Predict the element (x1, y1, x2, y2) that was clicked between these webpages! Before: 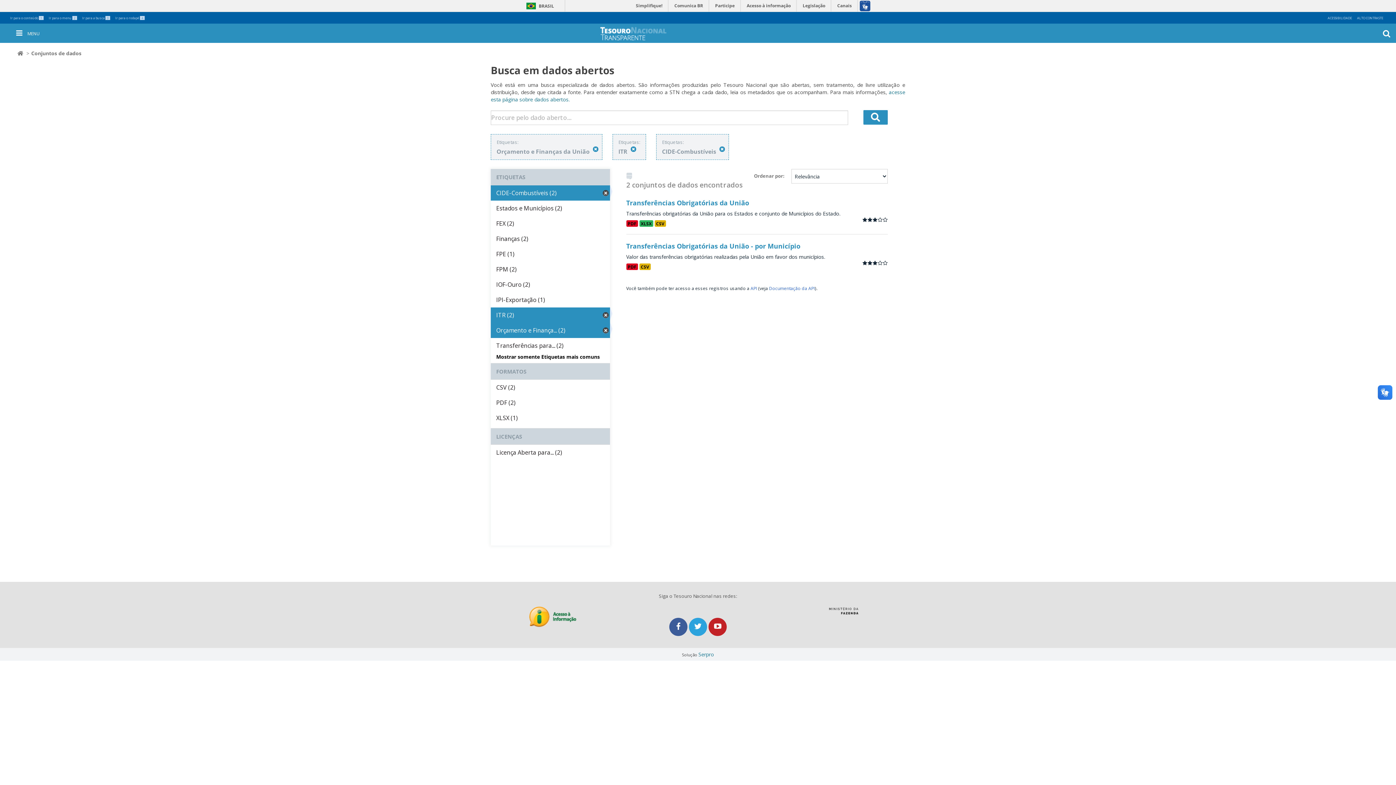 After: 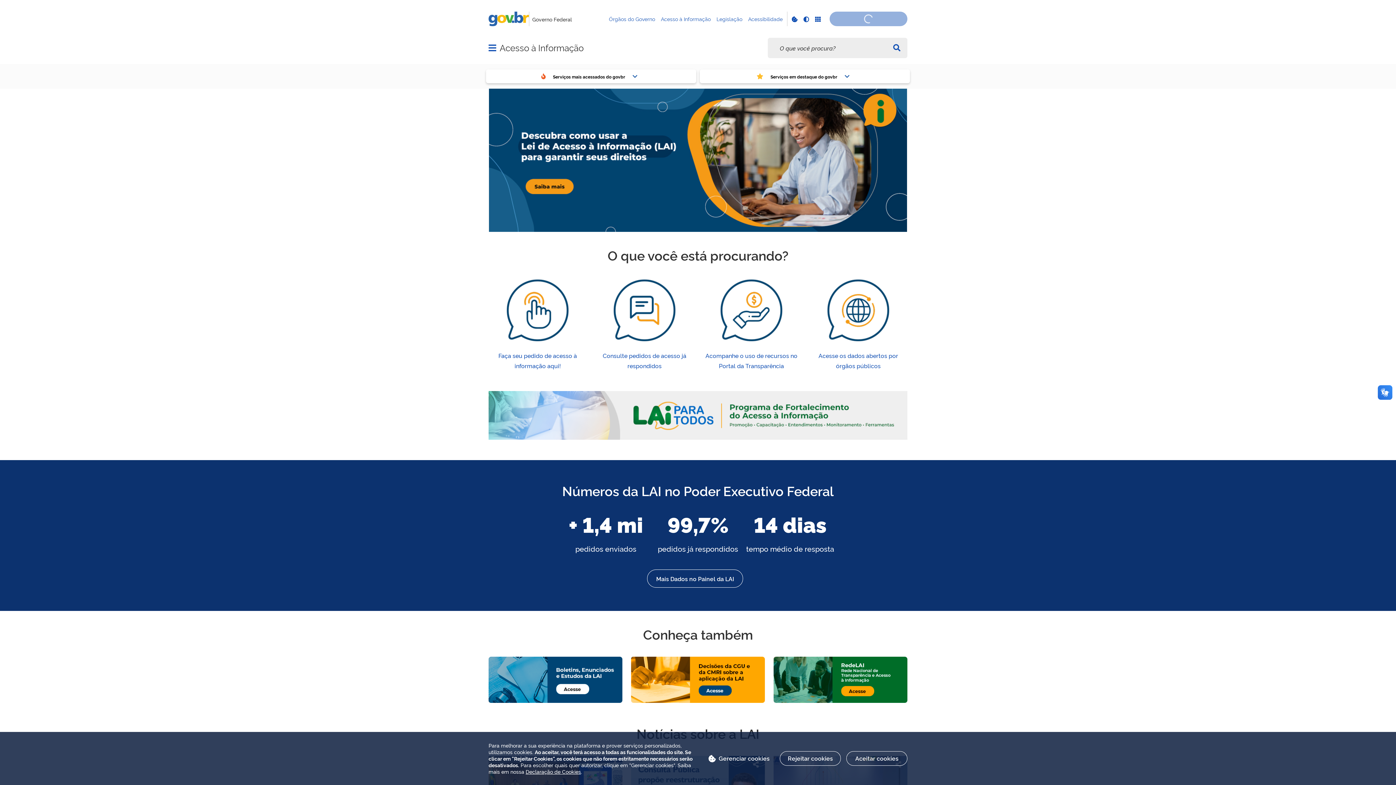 Action: bbox: (529, 606, 576, 627)